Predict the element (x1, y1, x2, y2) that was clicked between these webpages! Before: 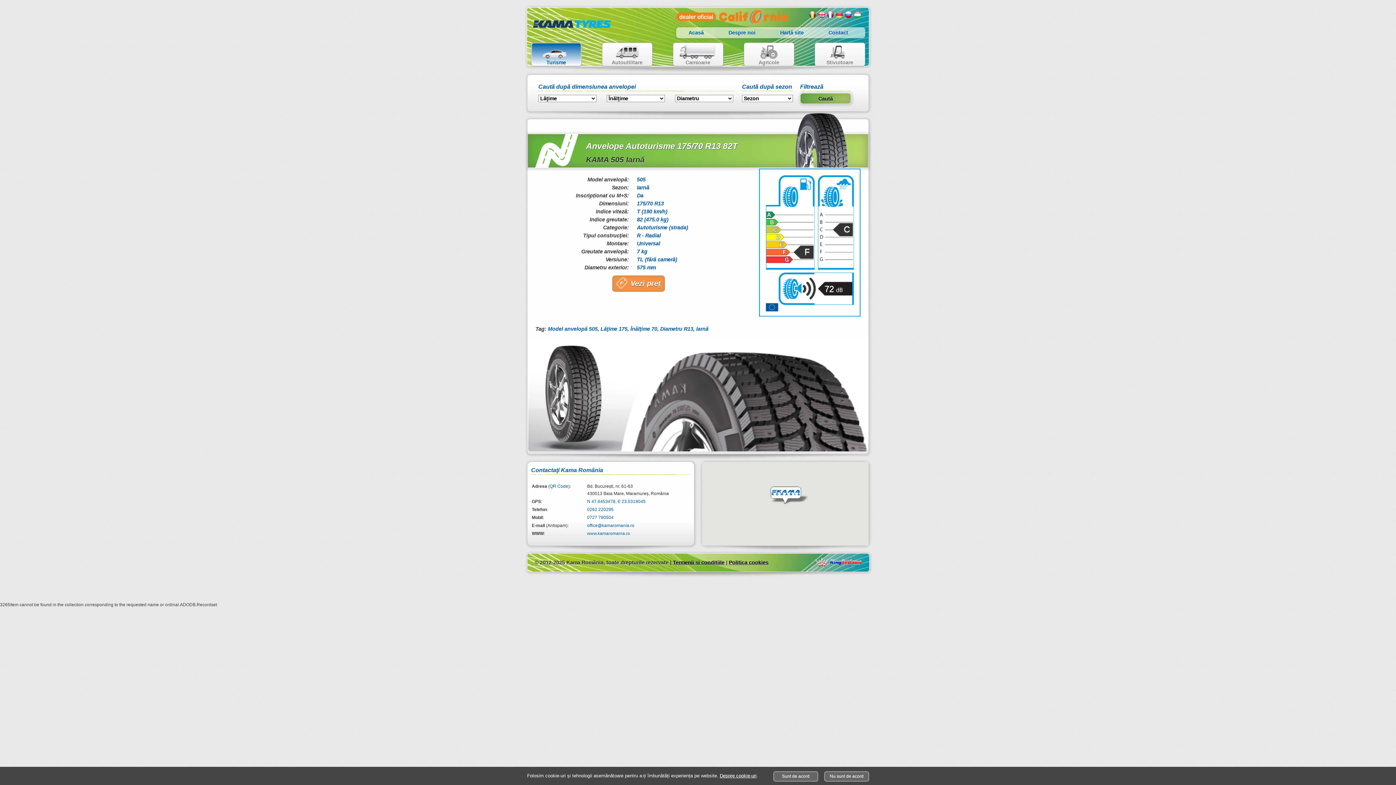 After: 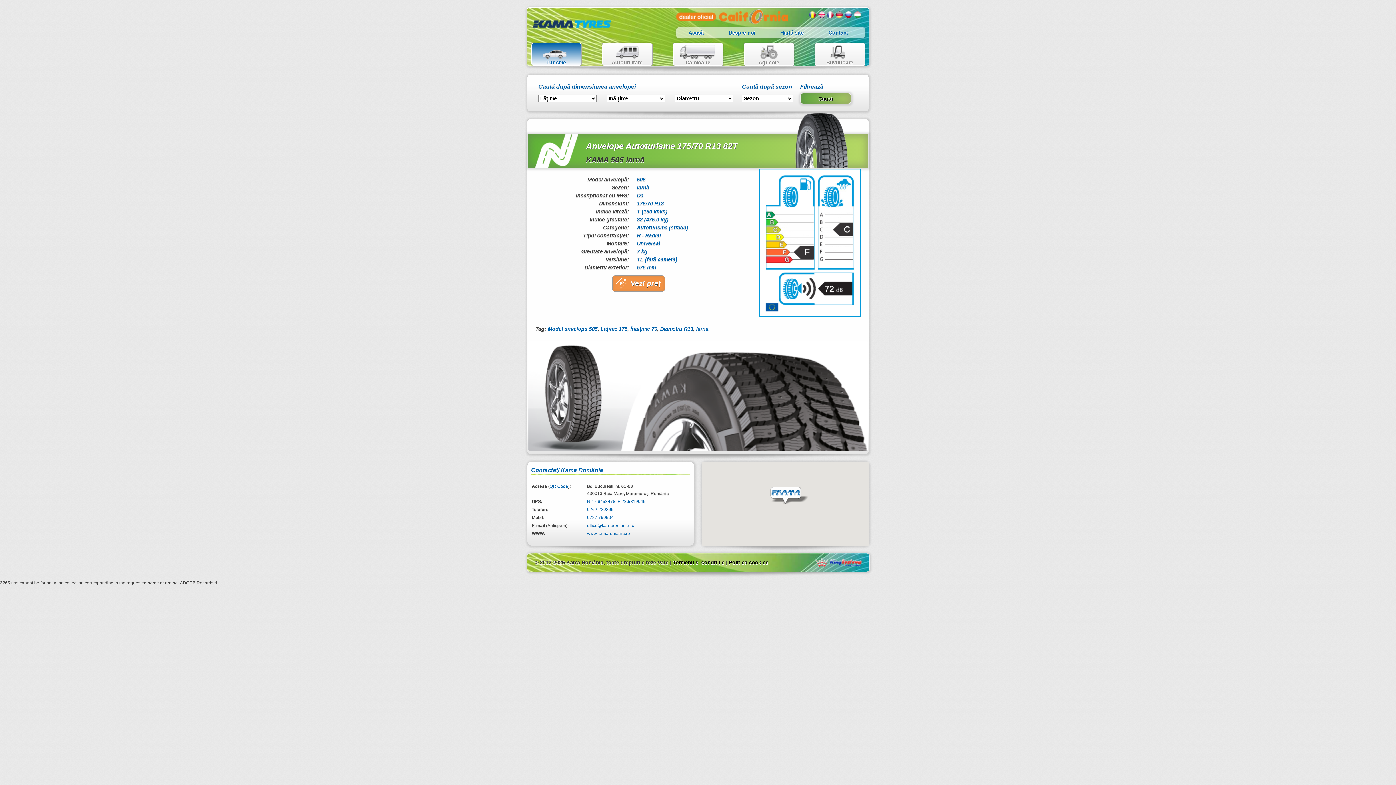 Action: label: Sunt de acord bbox: (773, 772, 818, 781)